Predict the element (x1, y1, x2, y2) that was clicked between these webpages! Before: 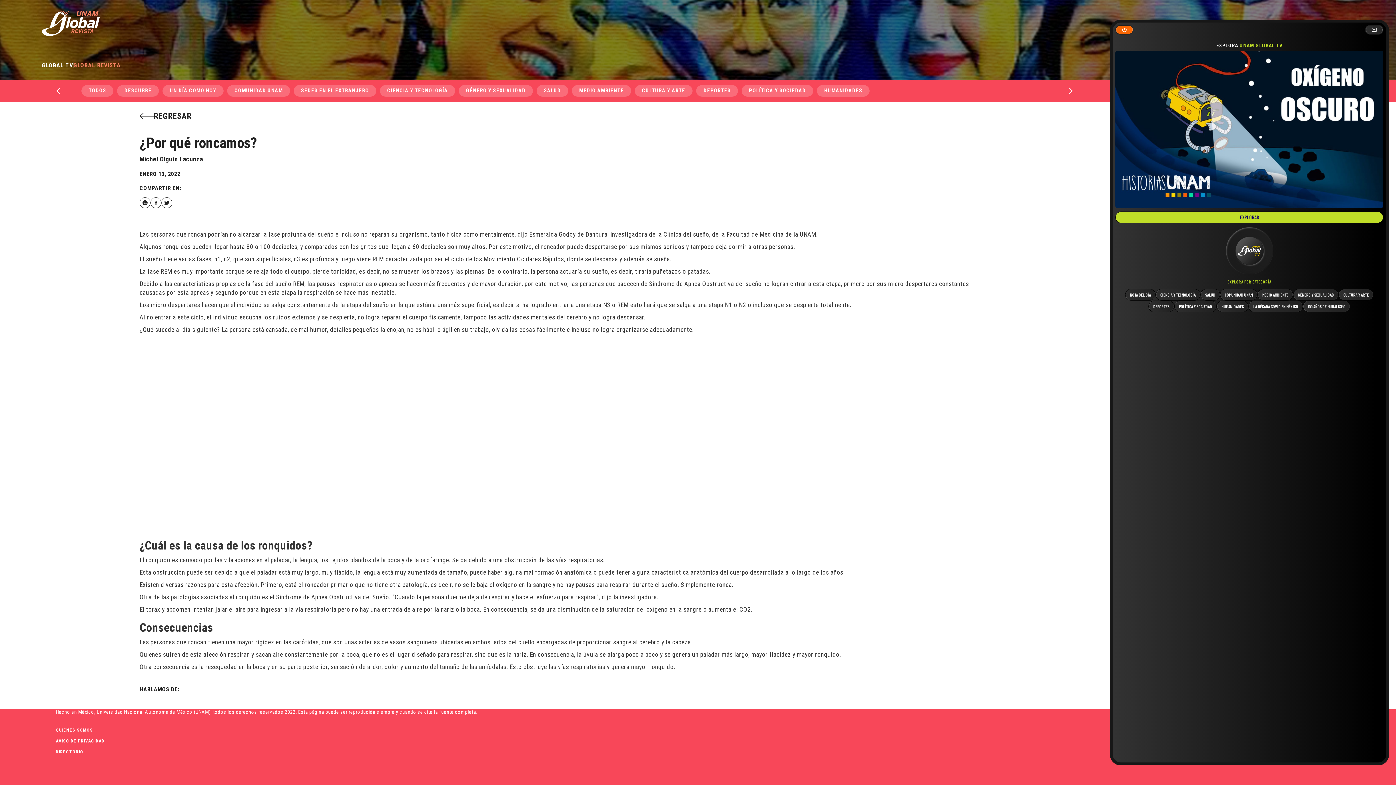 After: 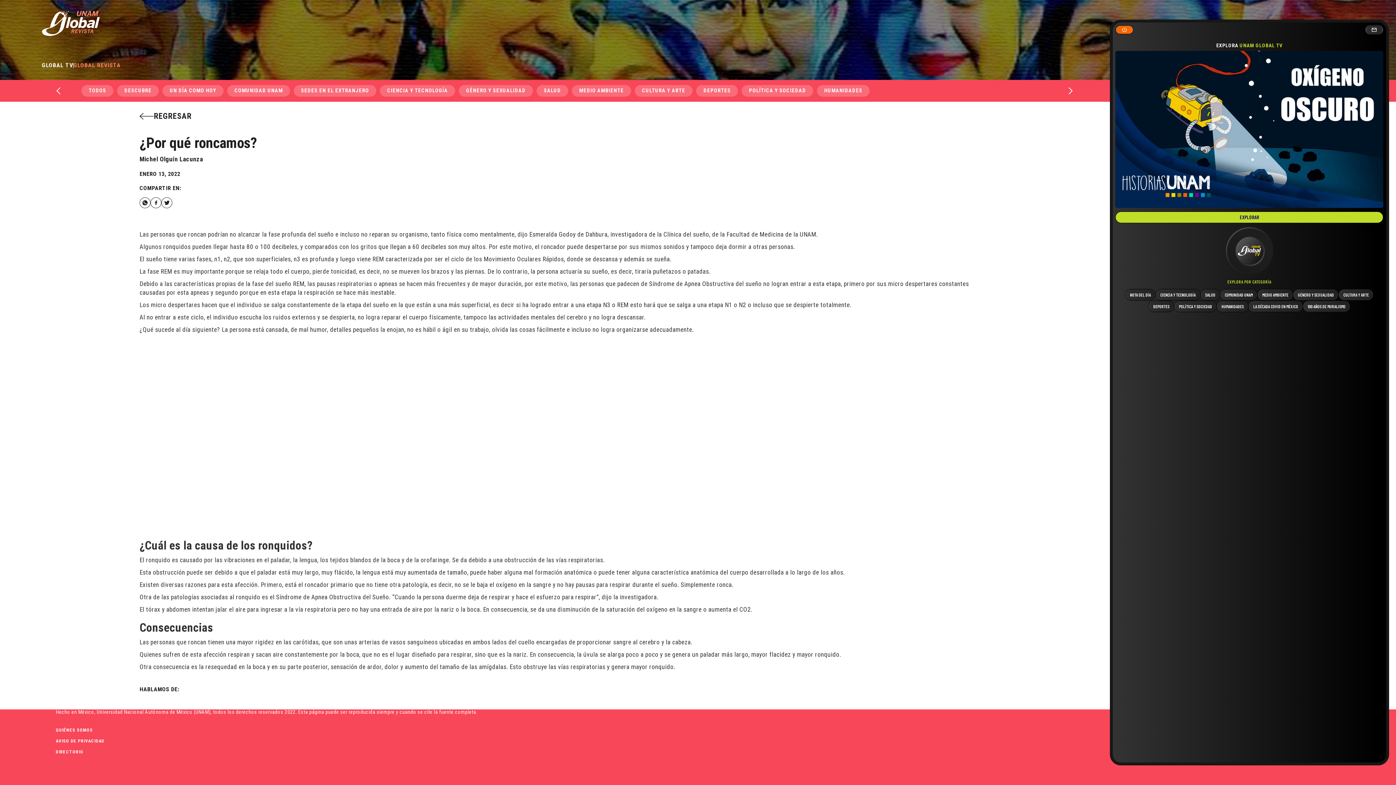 Action: bbox: (55, 86, 64, 95)